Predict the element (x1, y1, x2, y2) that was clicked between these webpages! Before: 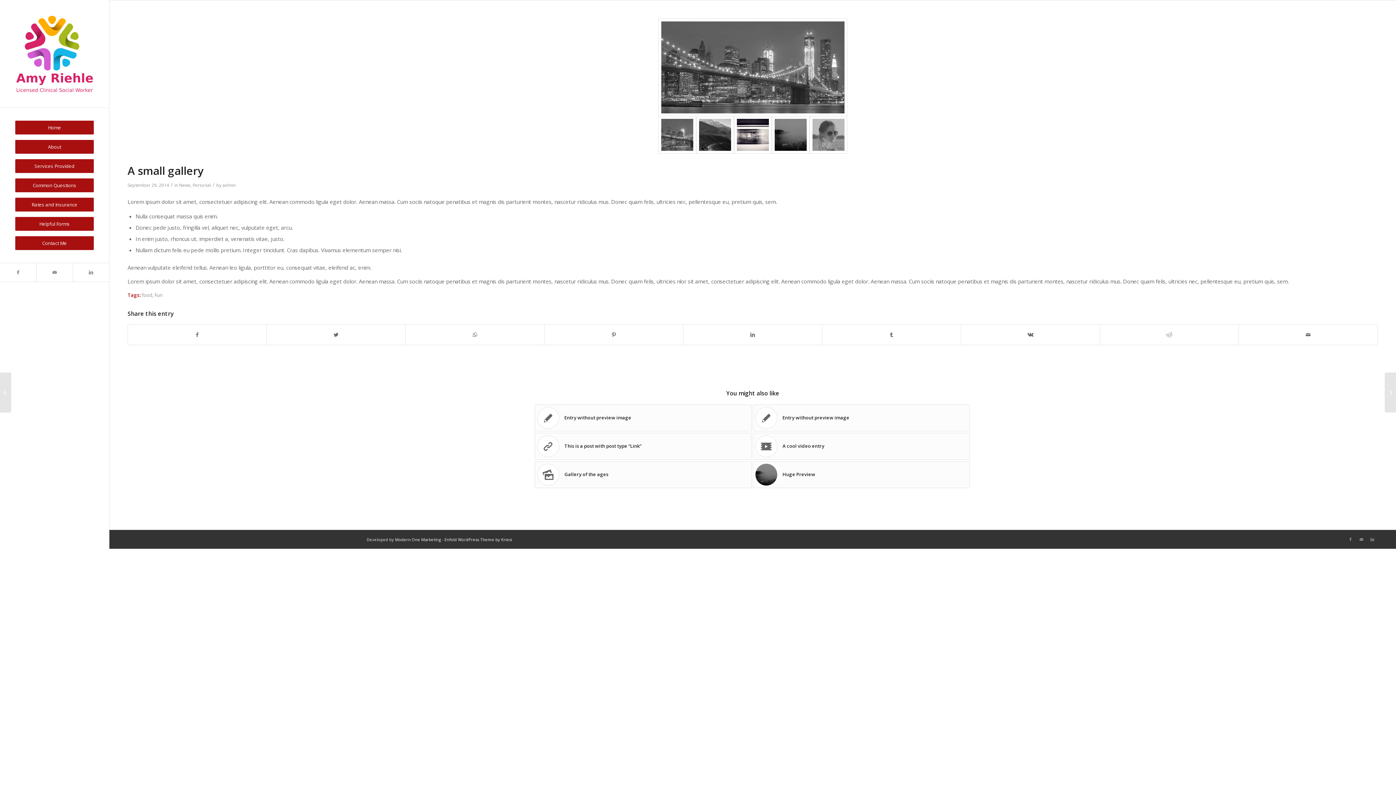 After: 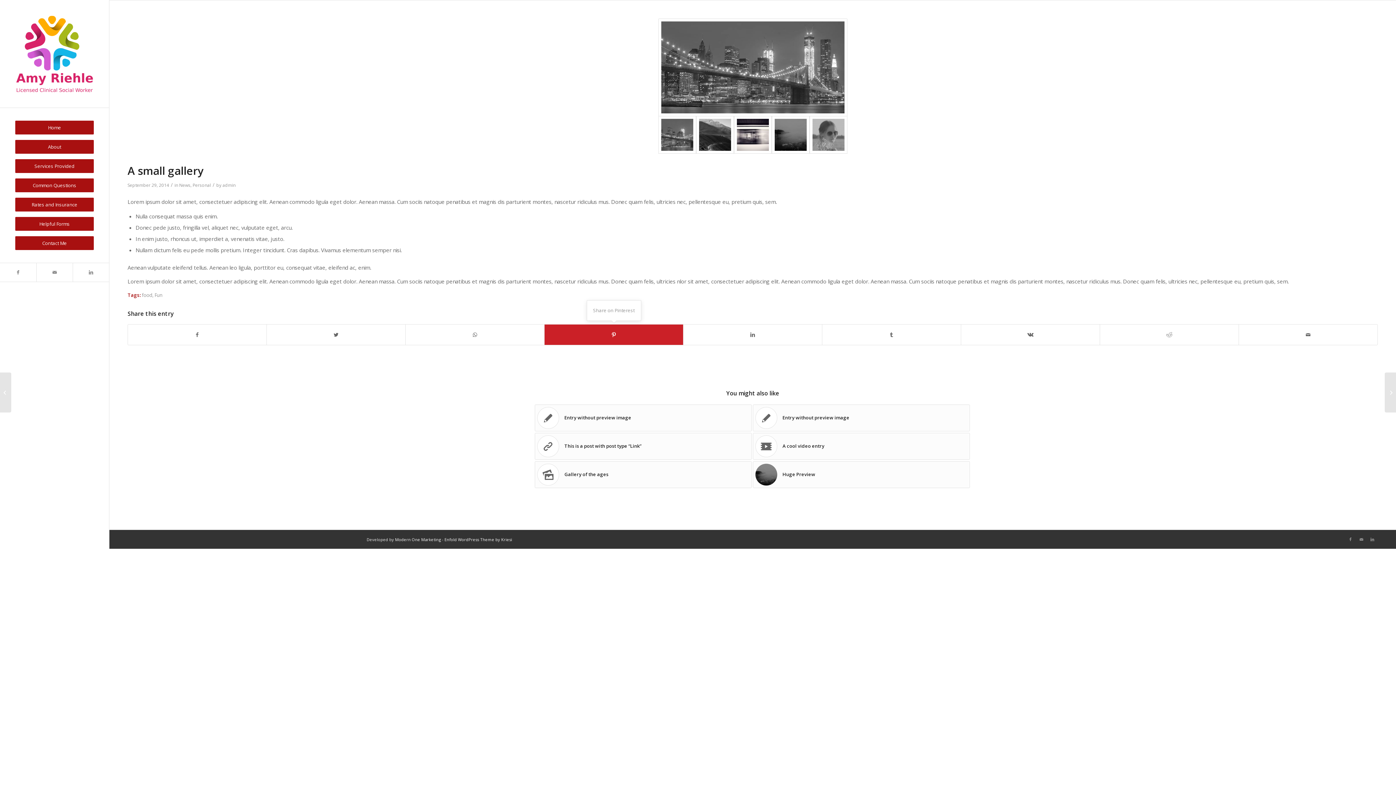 Action: bbox: (544, 324, 683, 344) label: Share on Pinterest